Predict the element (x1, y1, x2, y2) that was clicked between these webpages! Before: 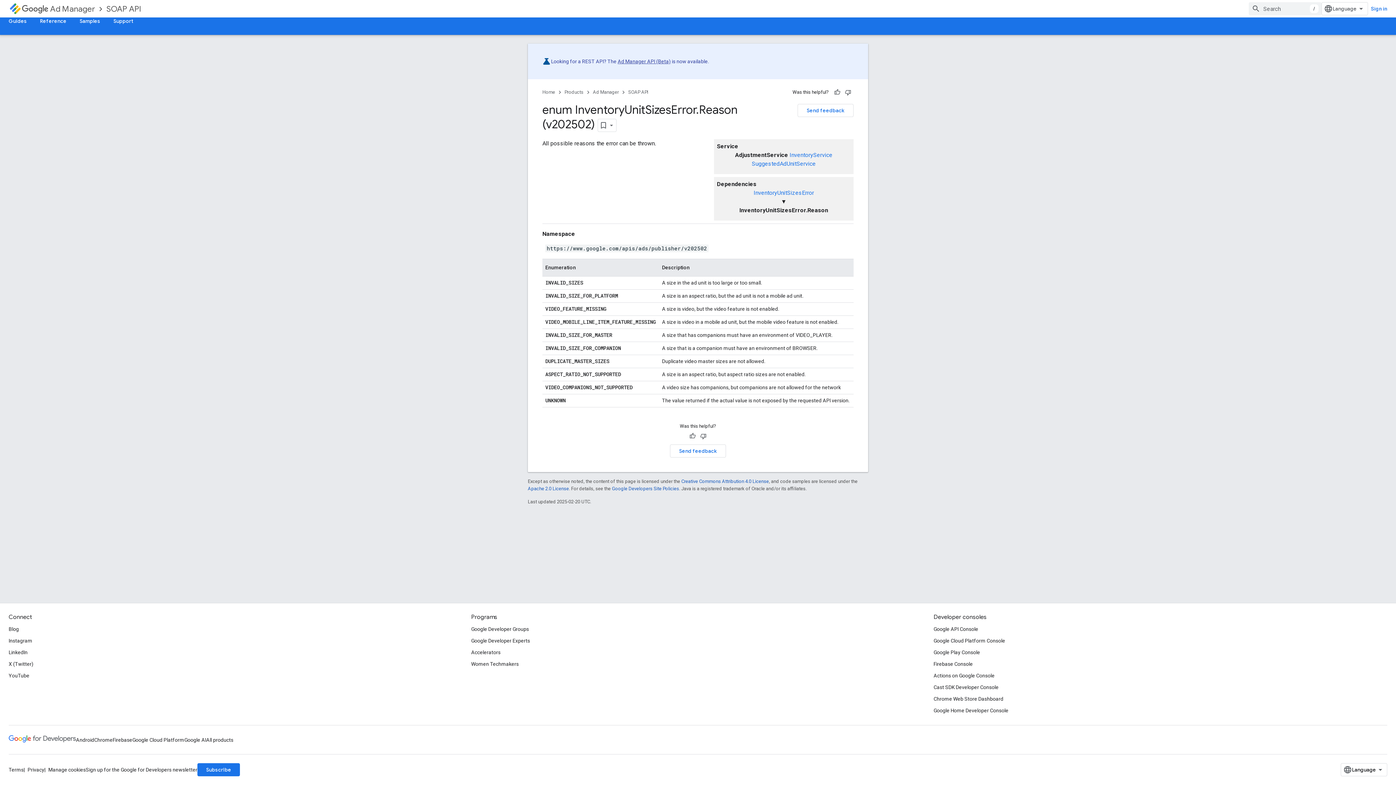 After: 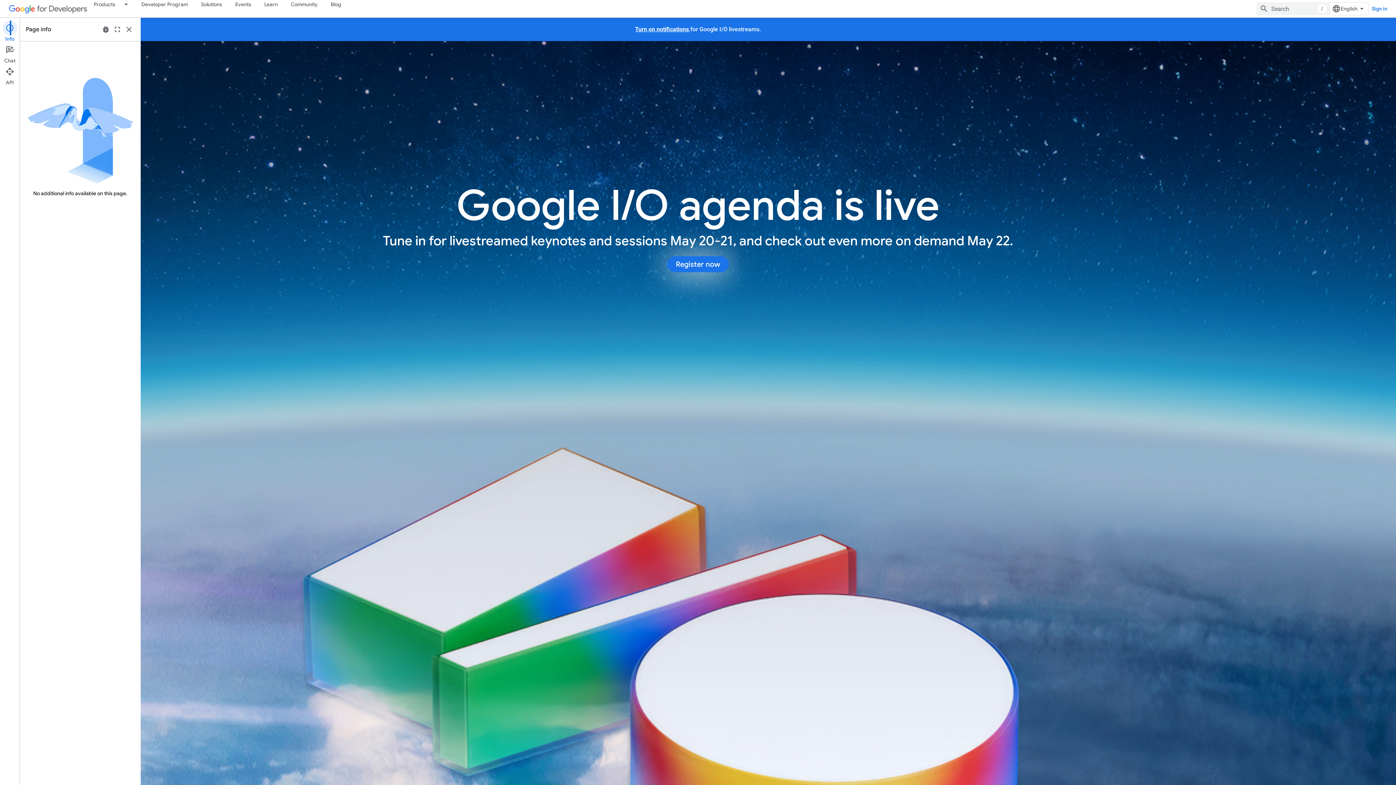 Action: label: Home bbox: (542, 88, 555, 96)